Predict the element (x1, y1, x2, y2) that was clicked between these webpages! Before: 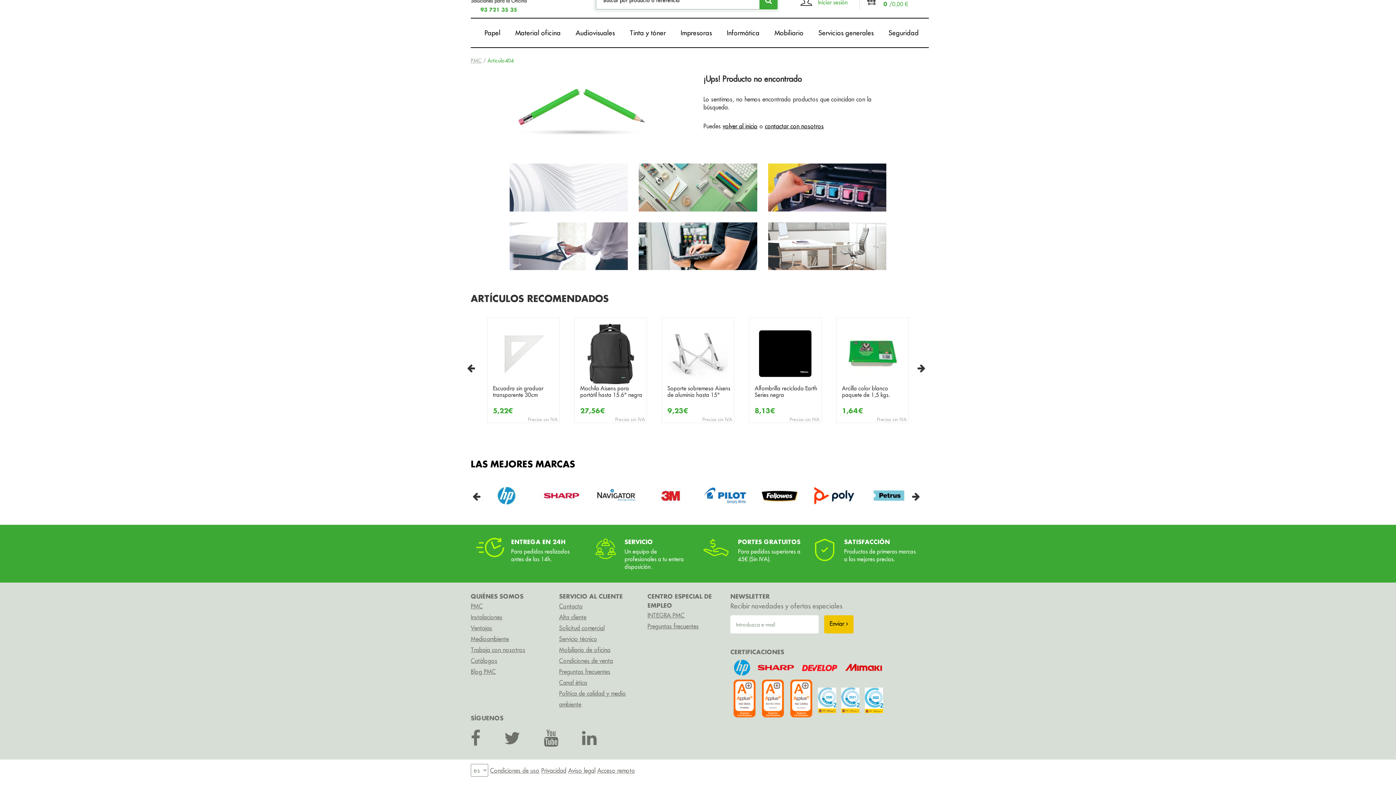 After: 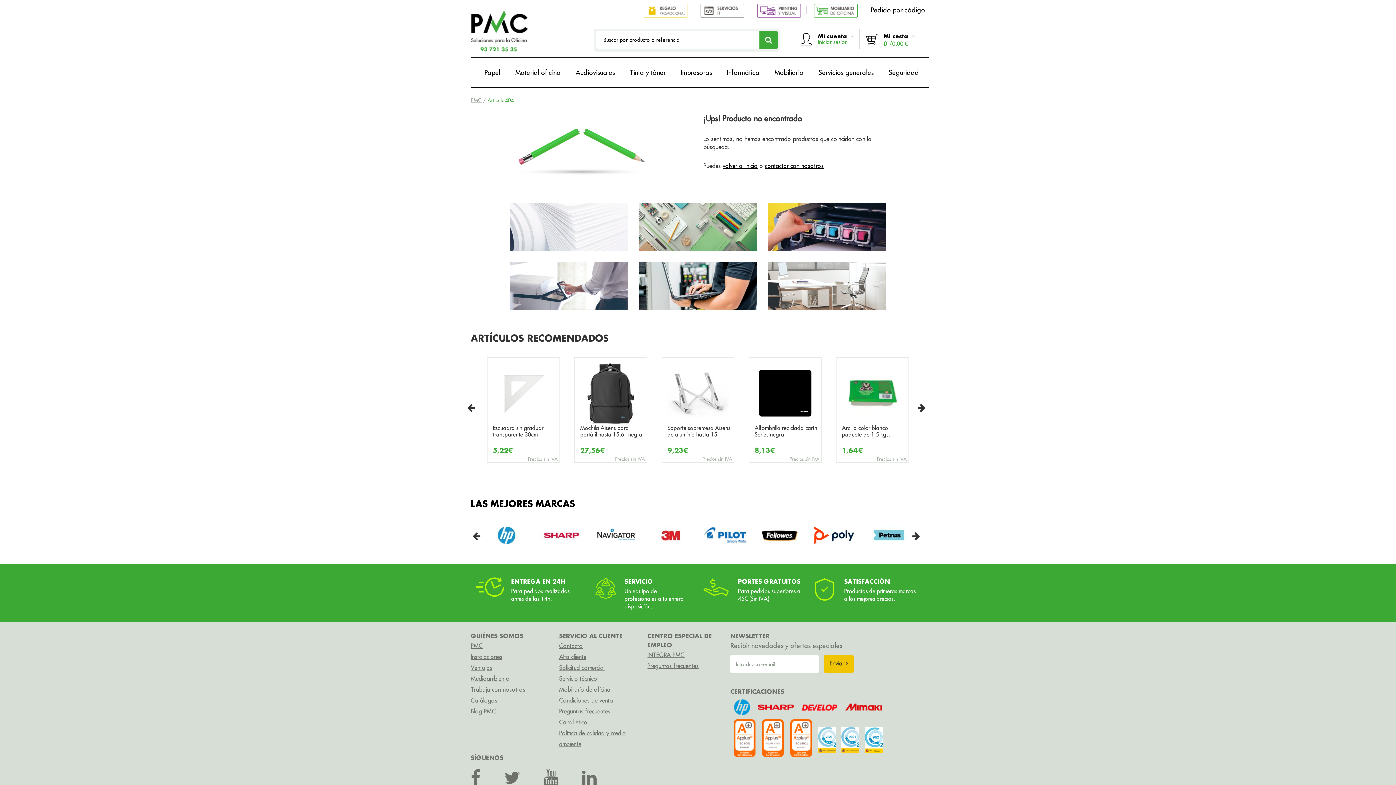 Action: bbox: (824, 615, 853, 633) label: Enviar